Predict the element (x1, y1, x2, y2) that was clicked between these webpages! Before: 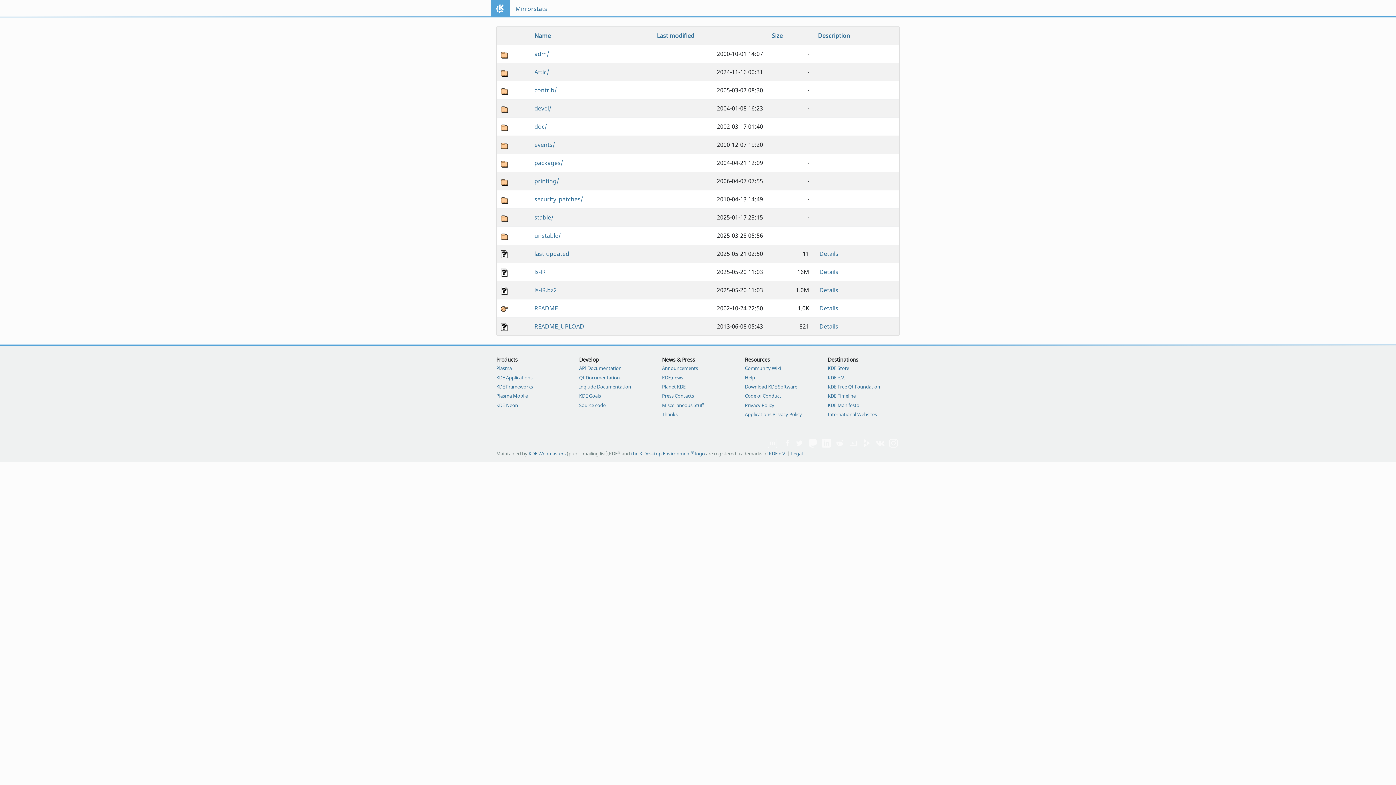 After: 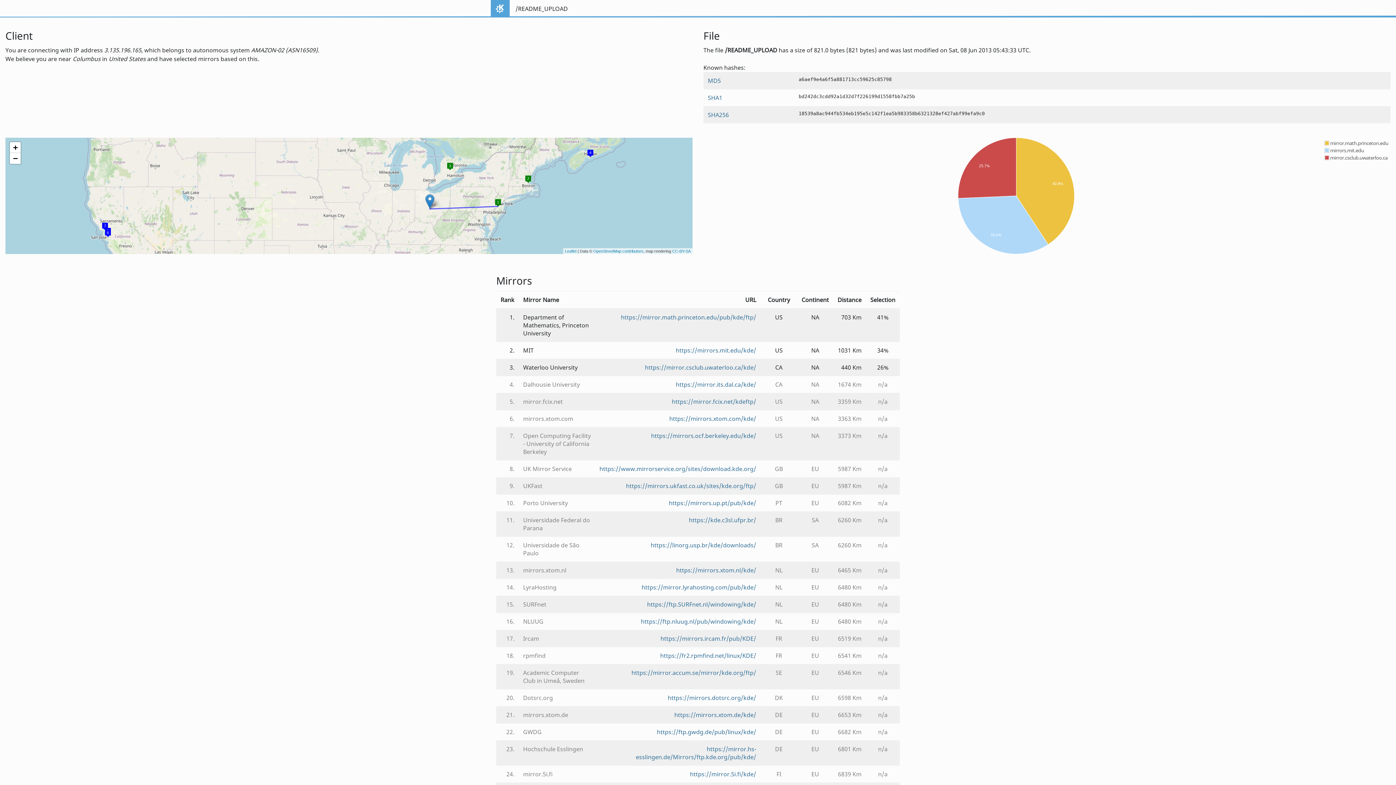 Action: label: Details bbox: (819, 322, 838, 330)